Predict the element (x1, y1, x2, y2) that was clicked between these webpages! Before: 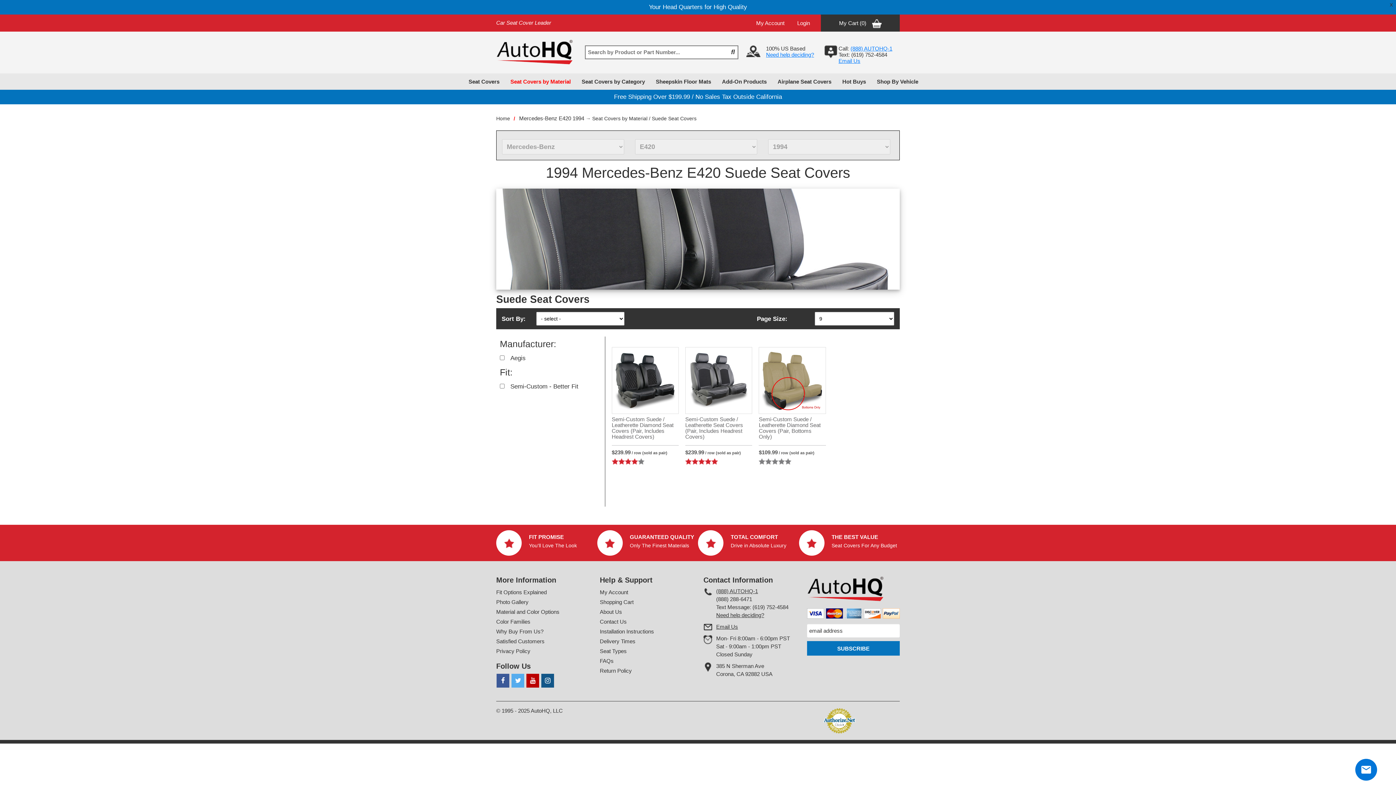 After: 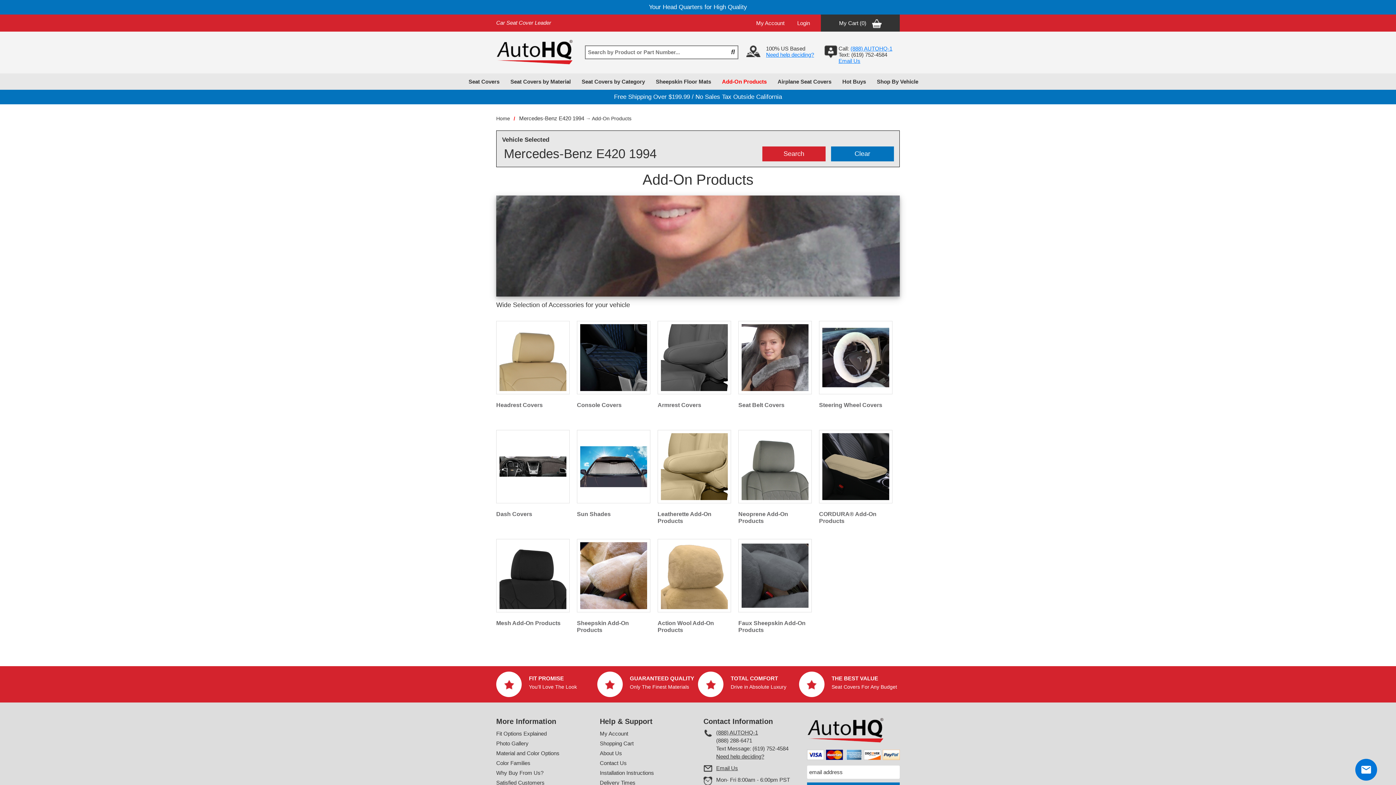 Action: bbox: (722, 74, 776, 88) label: Add-On Products